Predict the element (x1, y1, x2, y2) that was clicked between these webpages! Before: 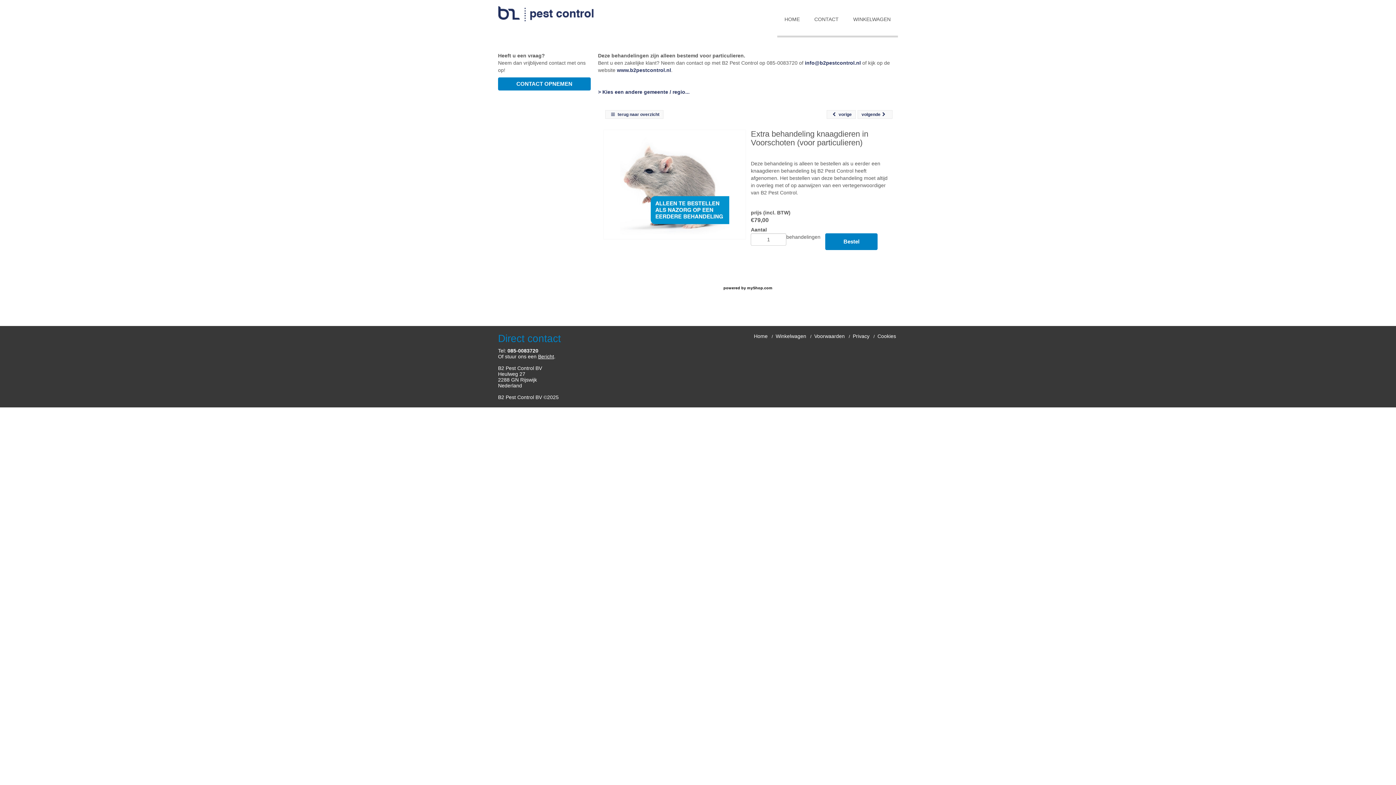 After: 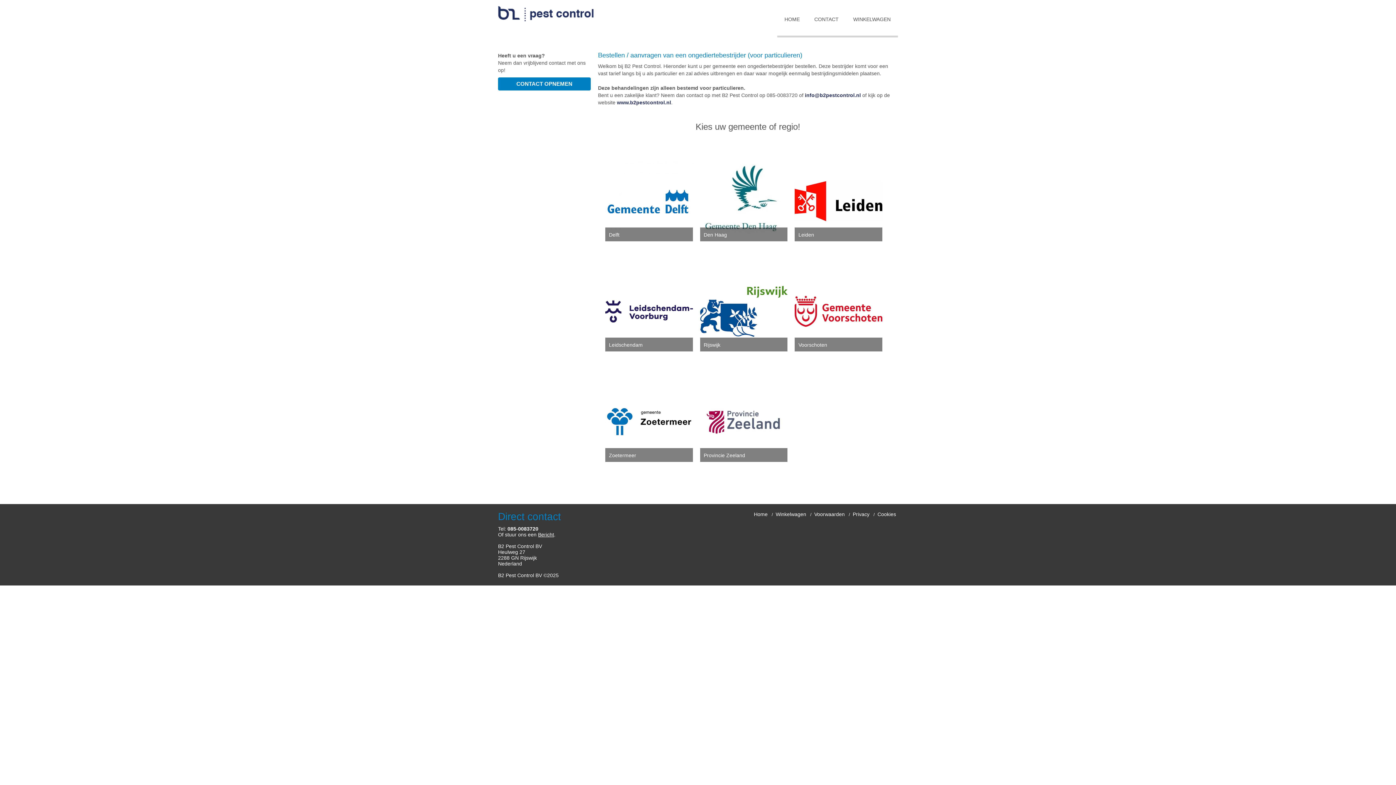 Action: bbox: (498, 6, 594, 22)